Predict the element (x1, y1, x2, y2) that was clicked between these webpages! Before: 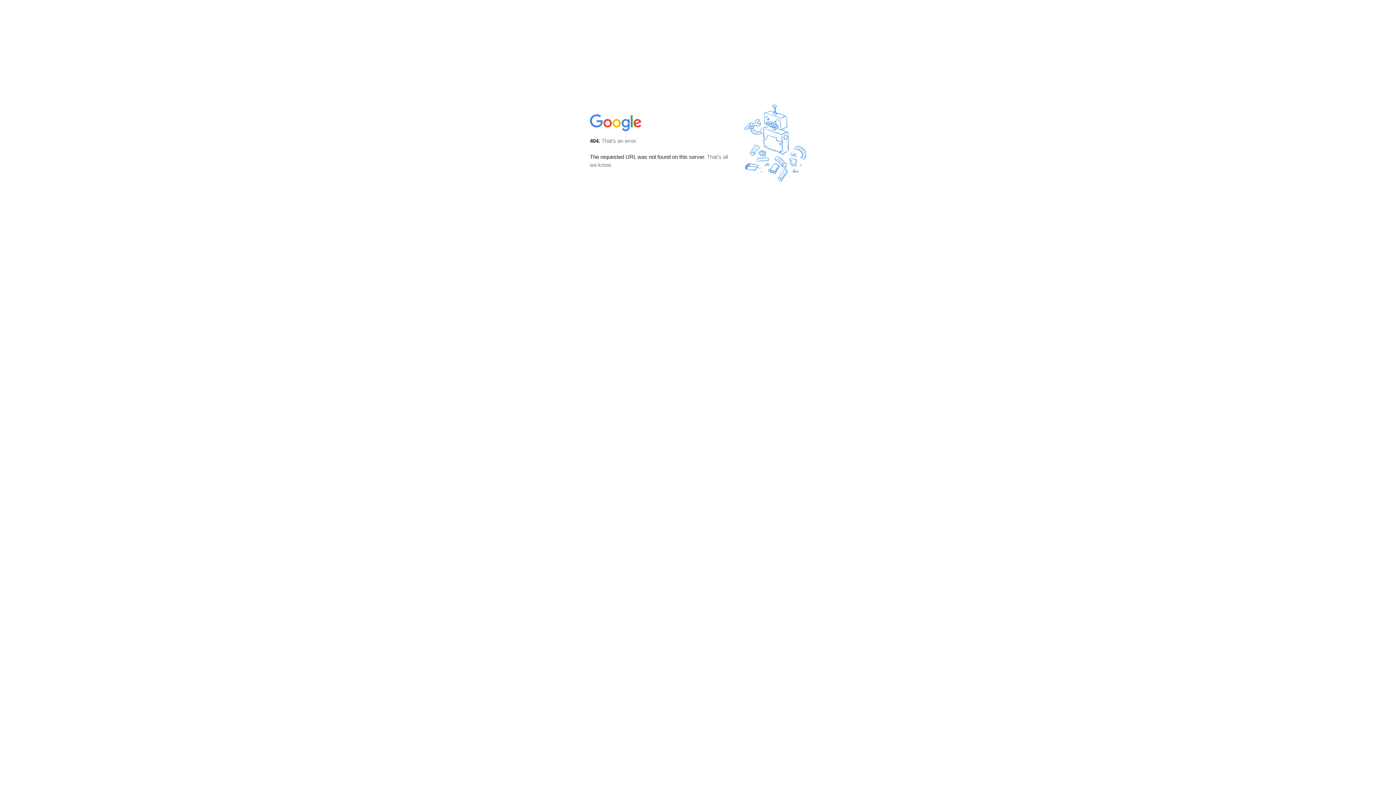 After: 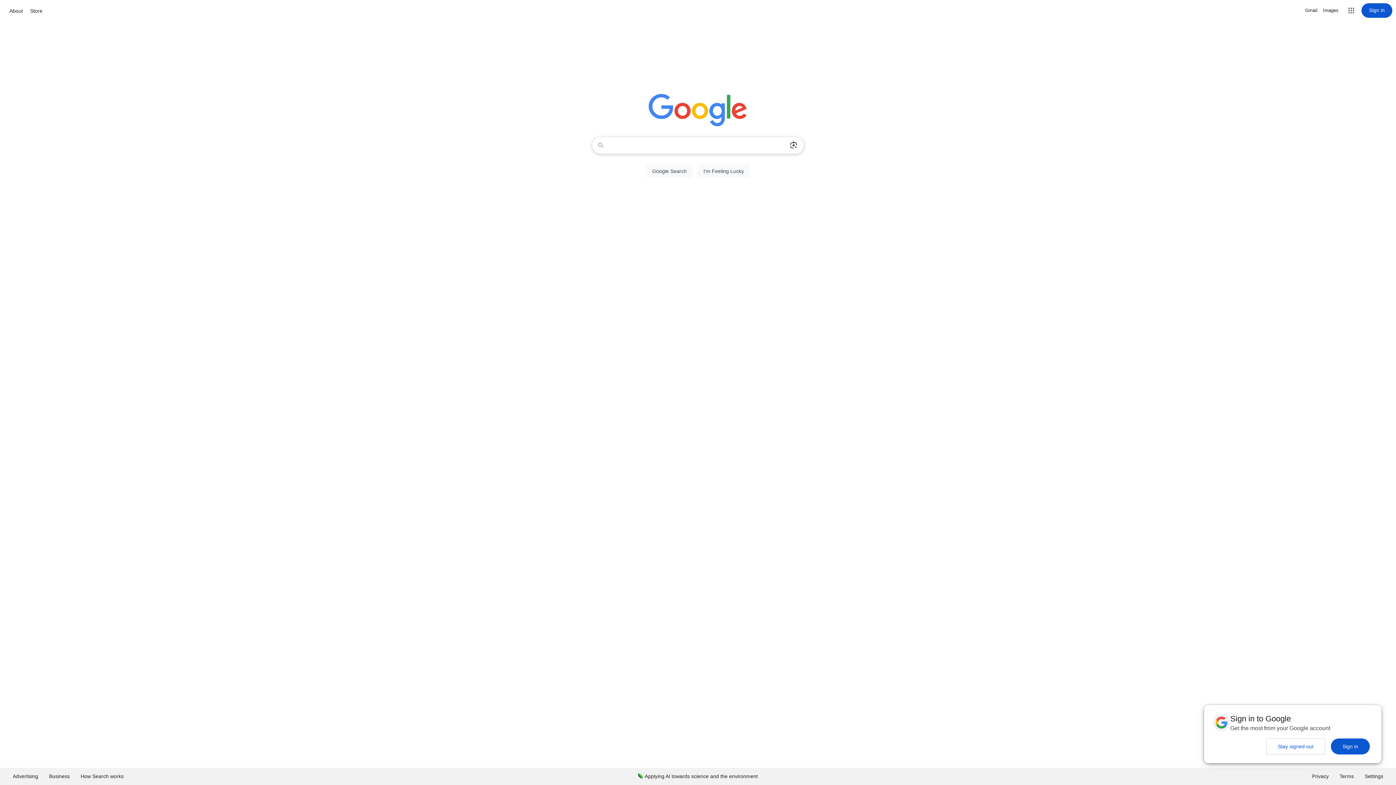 Action: bbox: (590, 127, 642, 134)